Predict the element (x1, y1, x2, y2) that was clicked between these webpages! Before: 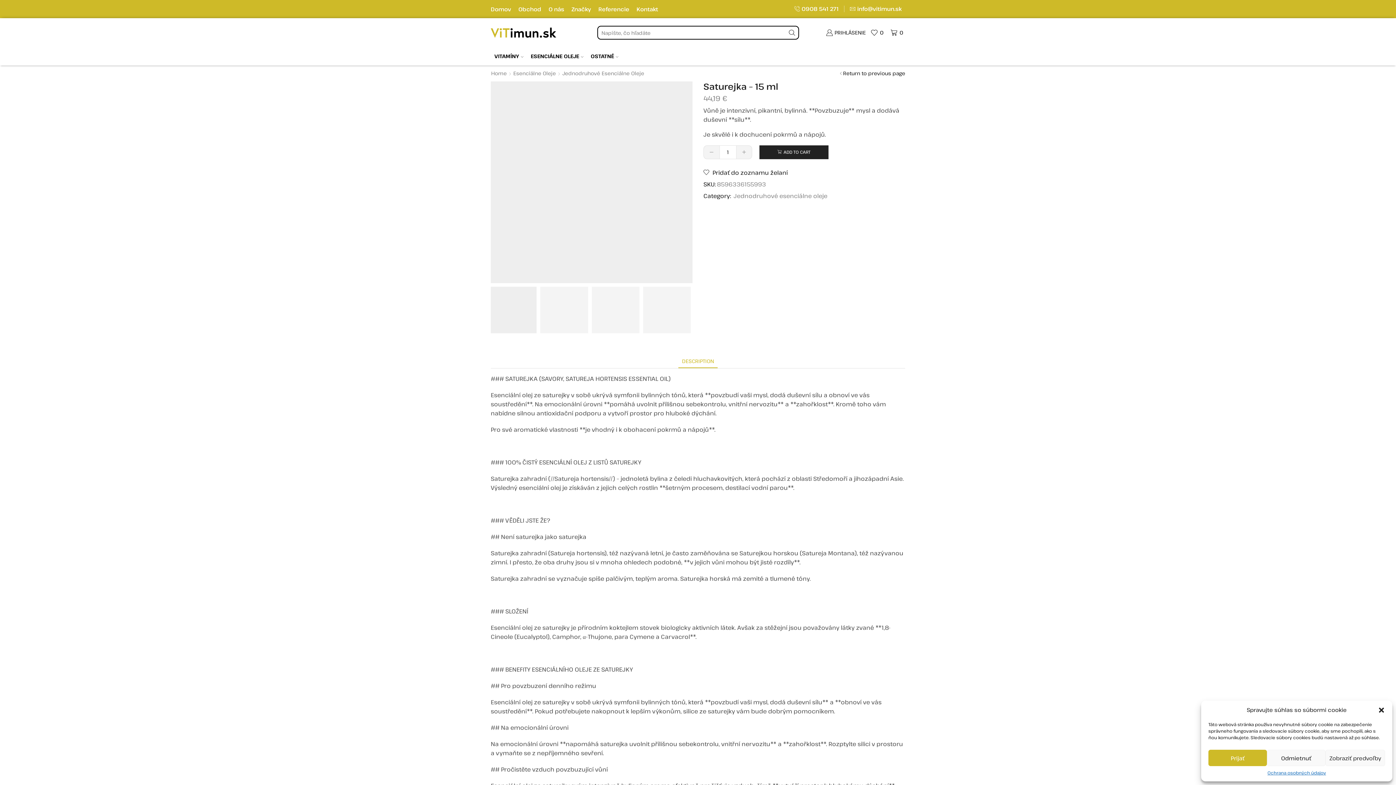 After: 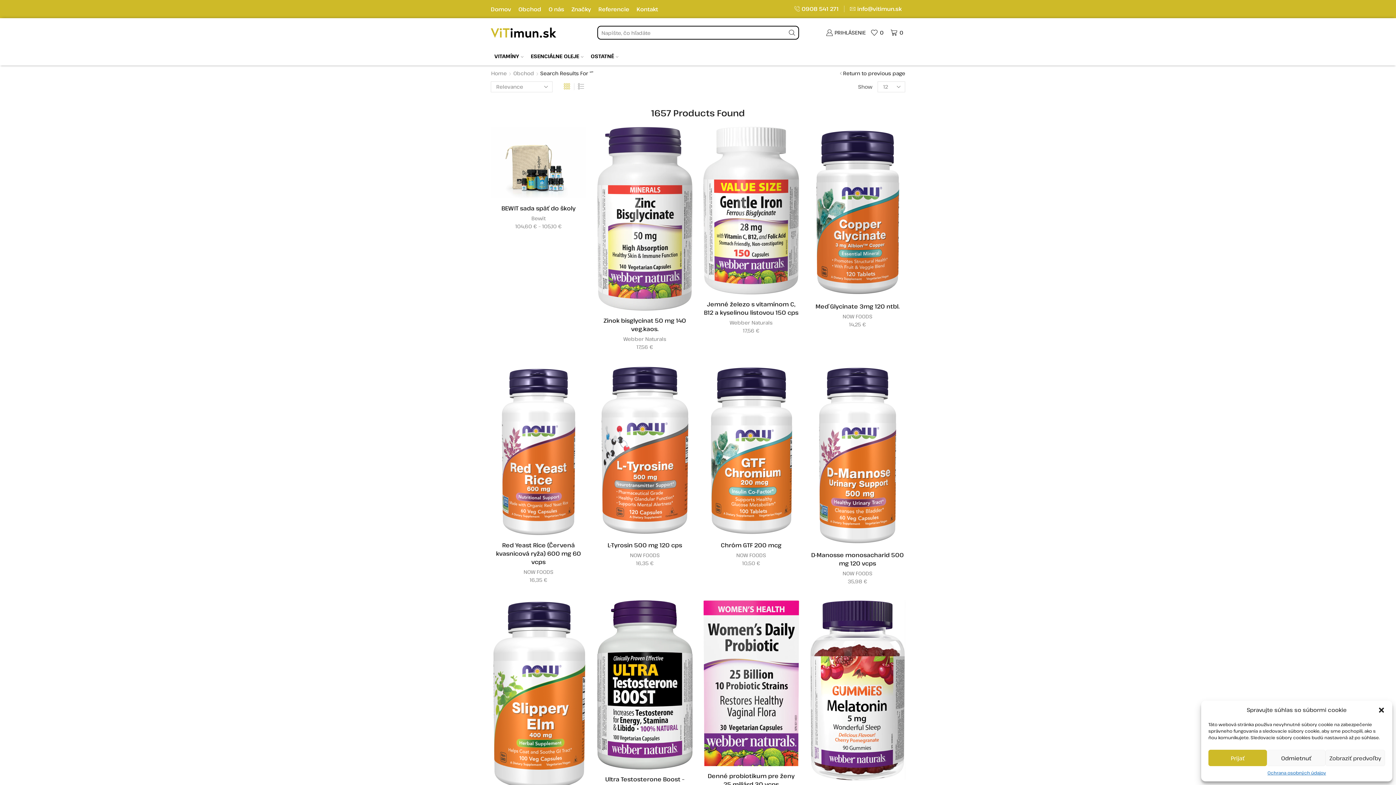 Action: label: Tlačidlo vyhľadávania bbox: (786, 26, 798, 38)